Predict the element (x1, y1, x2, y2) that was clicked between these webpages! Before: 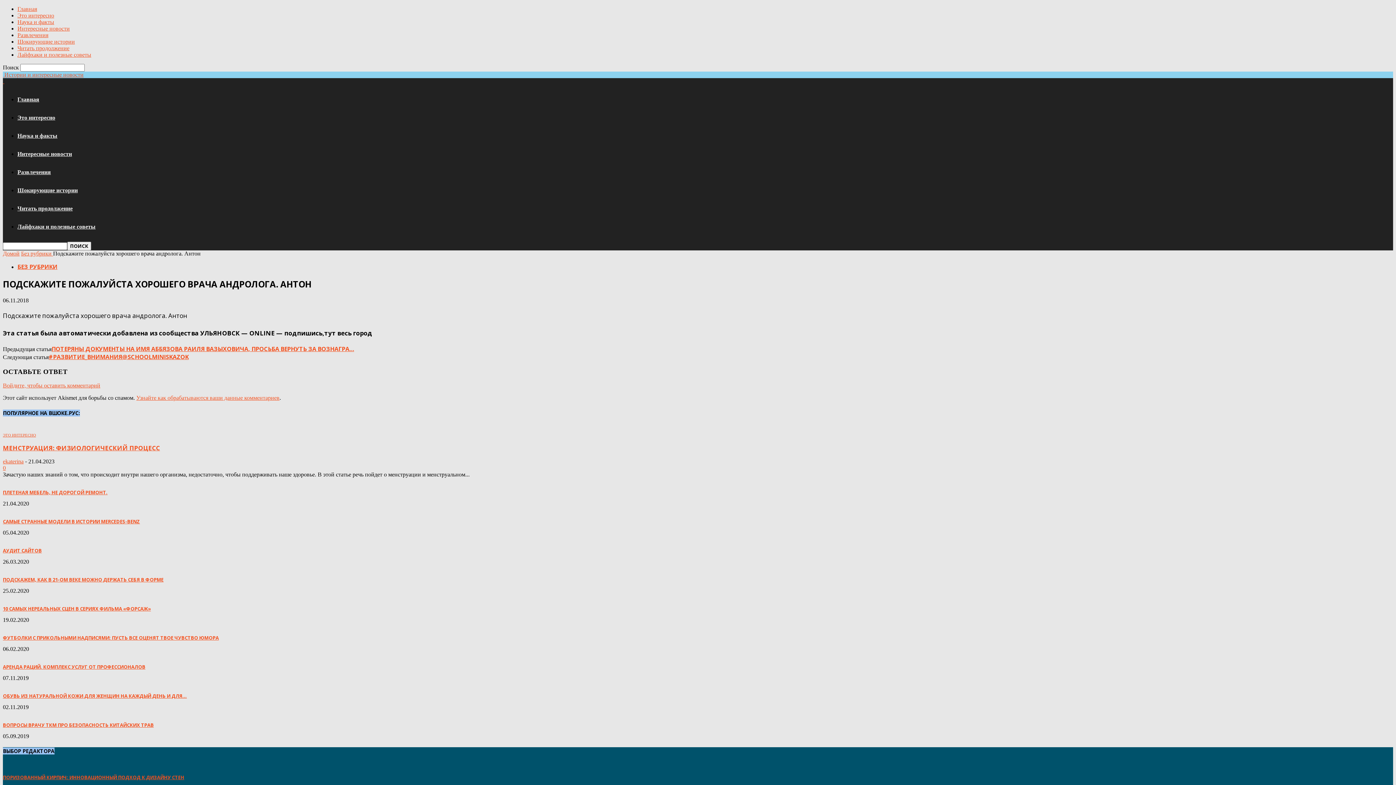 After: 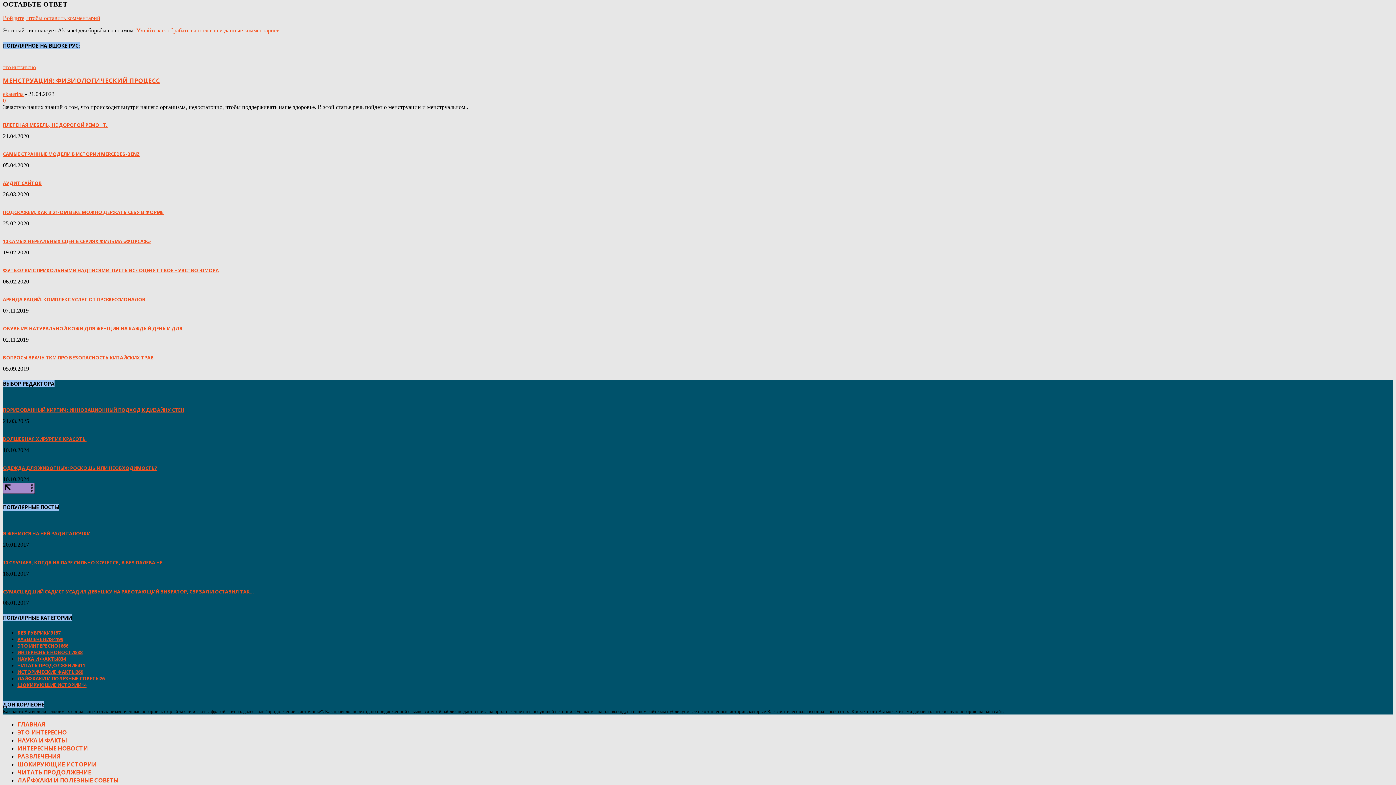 Action: label: 0 bbox: (2, 465, 5, 471)